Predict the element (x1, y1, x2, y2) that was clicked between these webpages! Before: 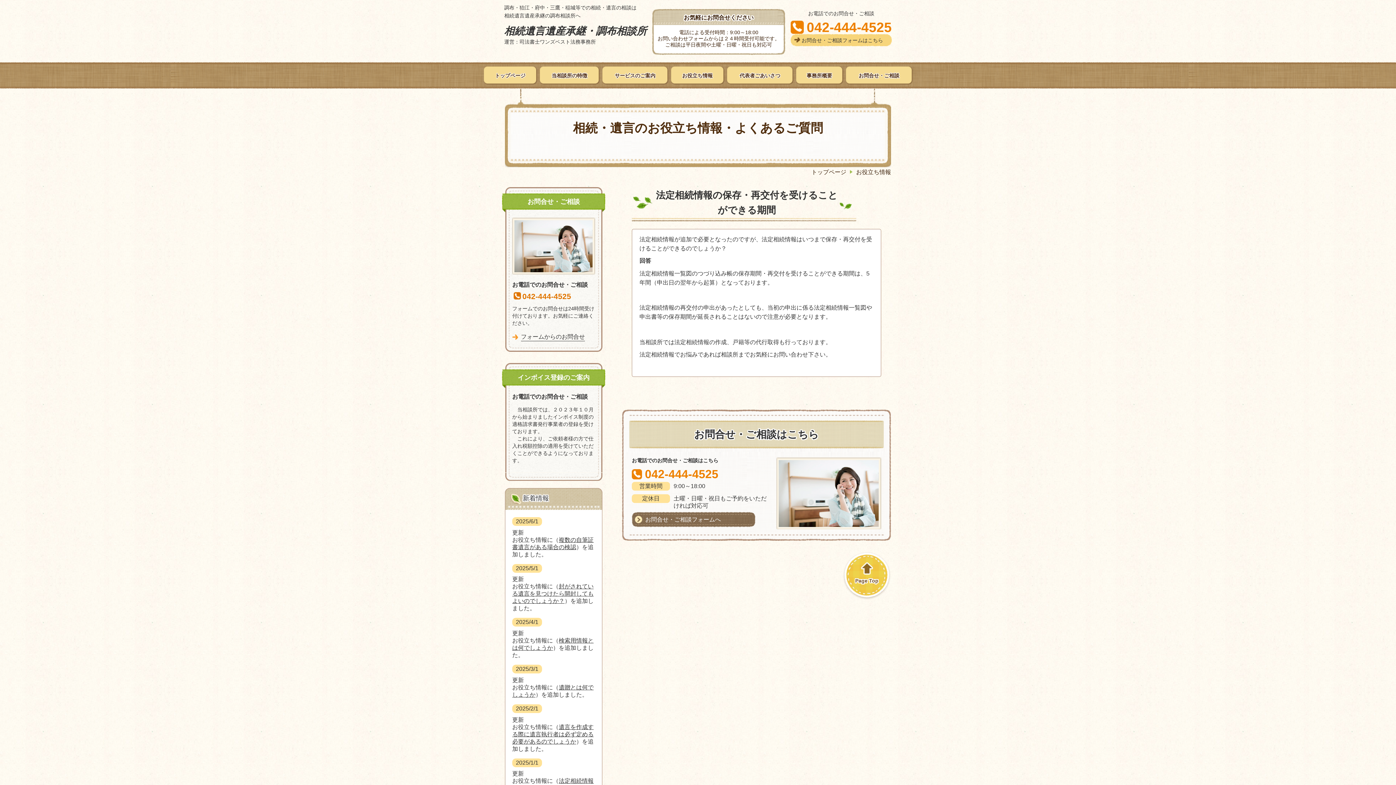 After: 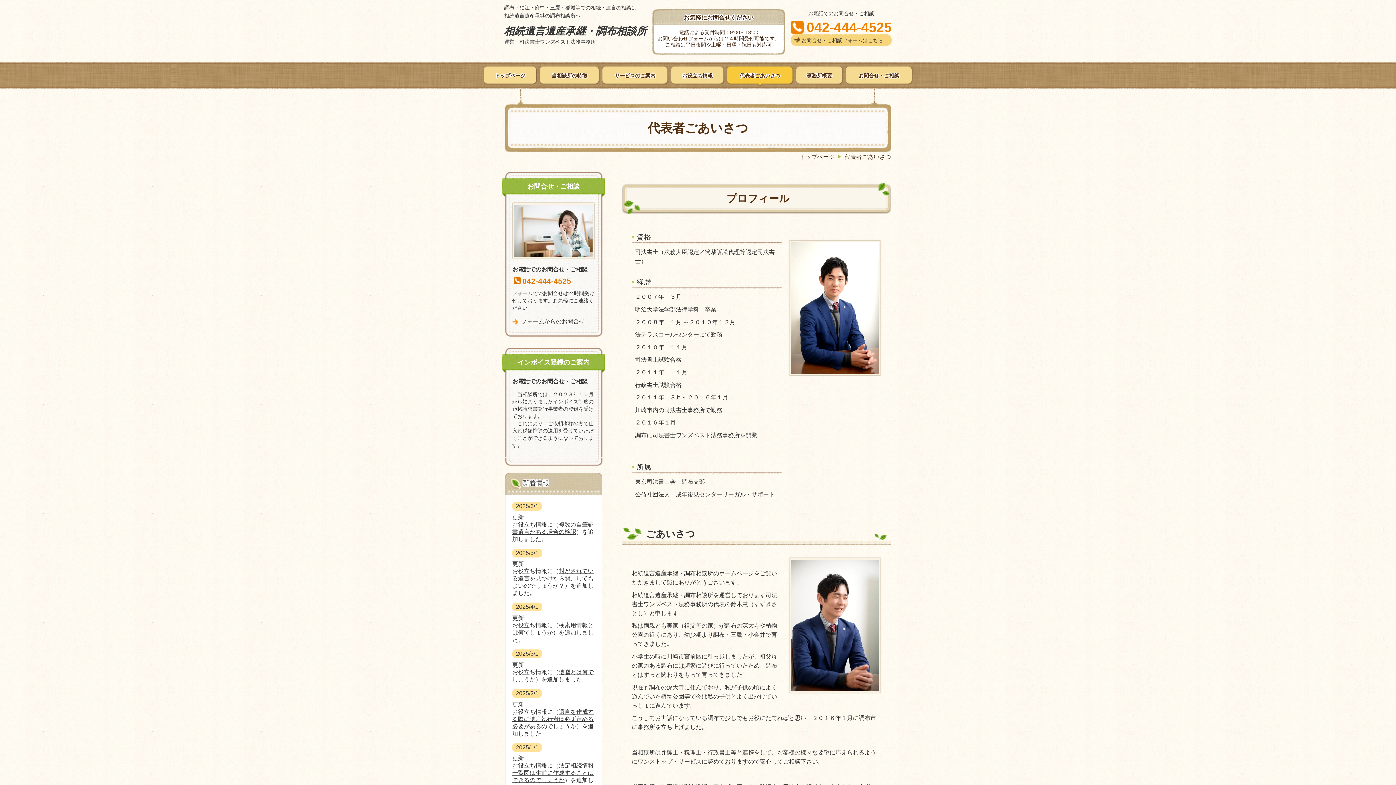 Action: label: 代表者ごあいさつ bbox: (725, 62, 794, 88)